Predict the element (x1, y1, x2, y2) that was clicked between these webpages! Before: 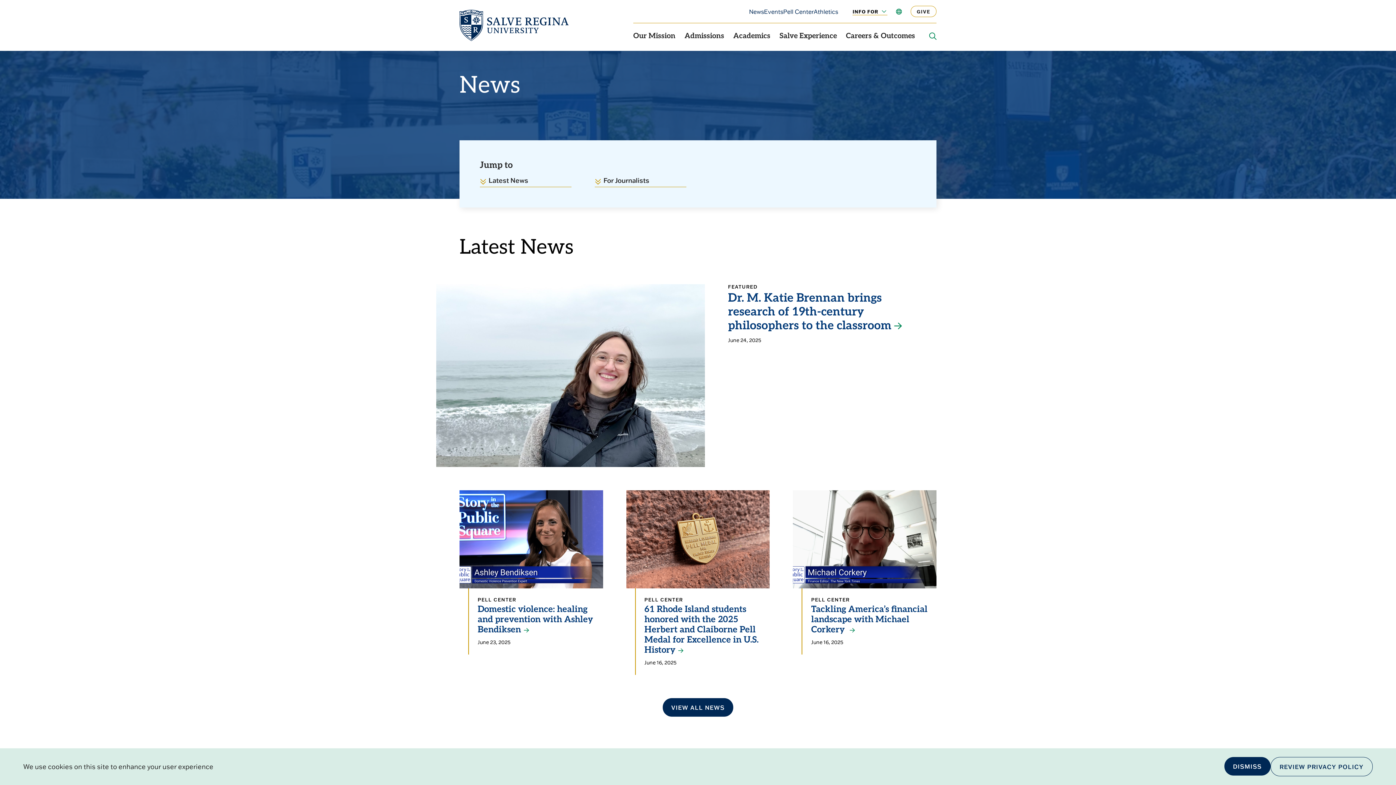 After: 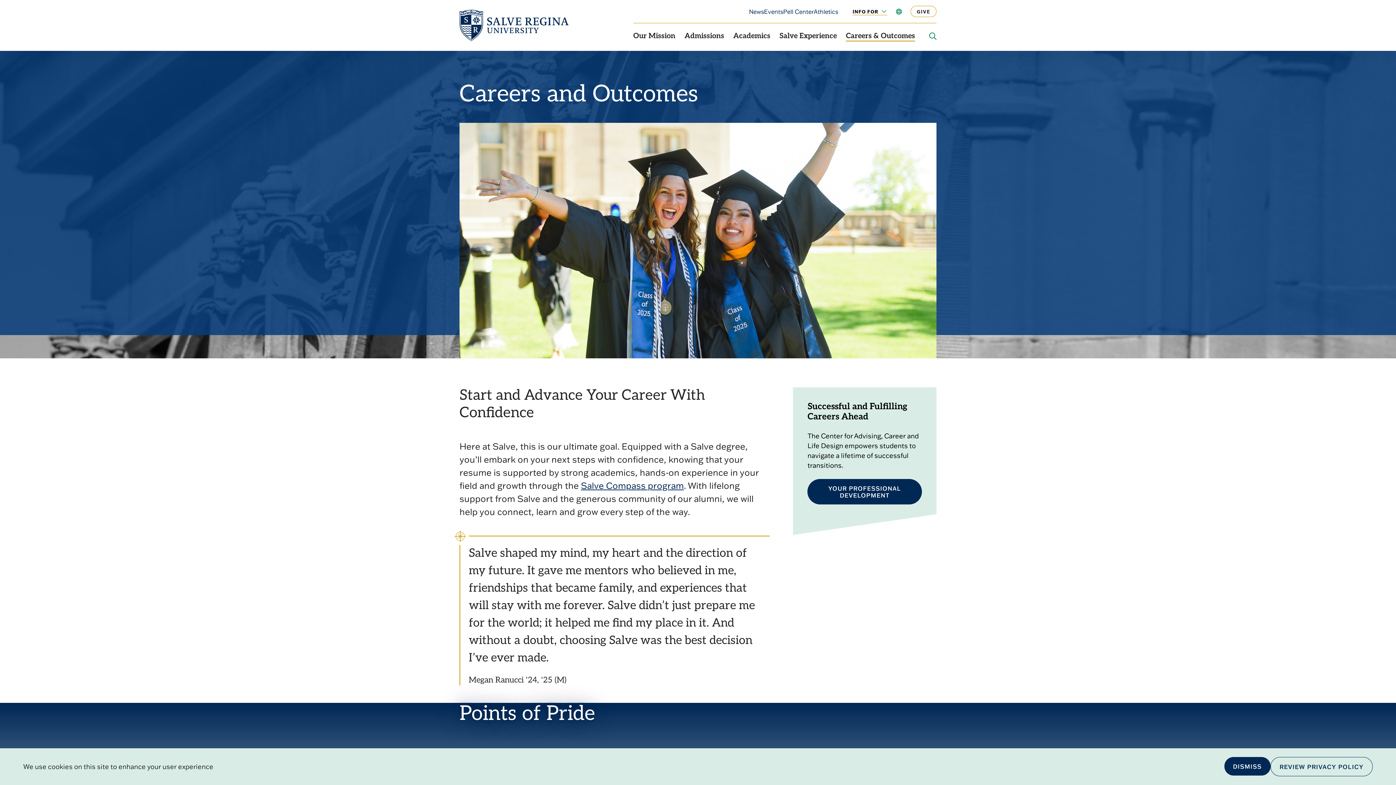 Action: label: Careers & Outcomes bbox: (846, 31, 915, 40)